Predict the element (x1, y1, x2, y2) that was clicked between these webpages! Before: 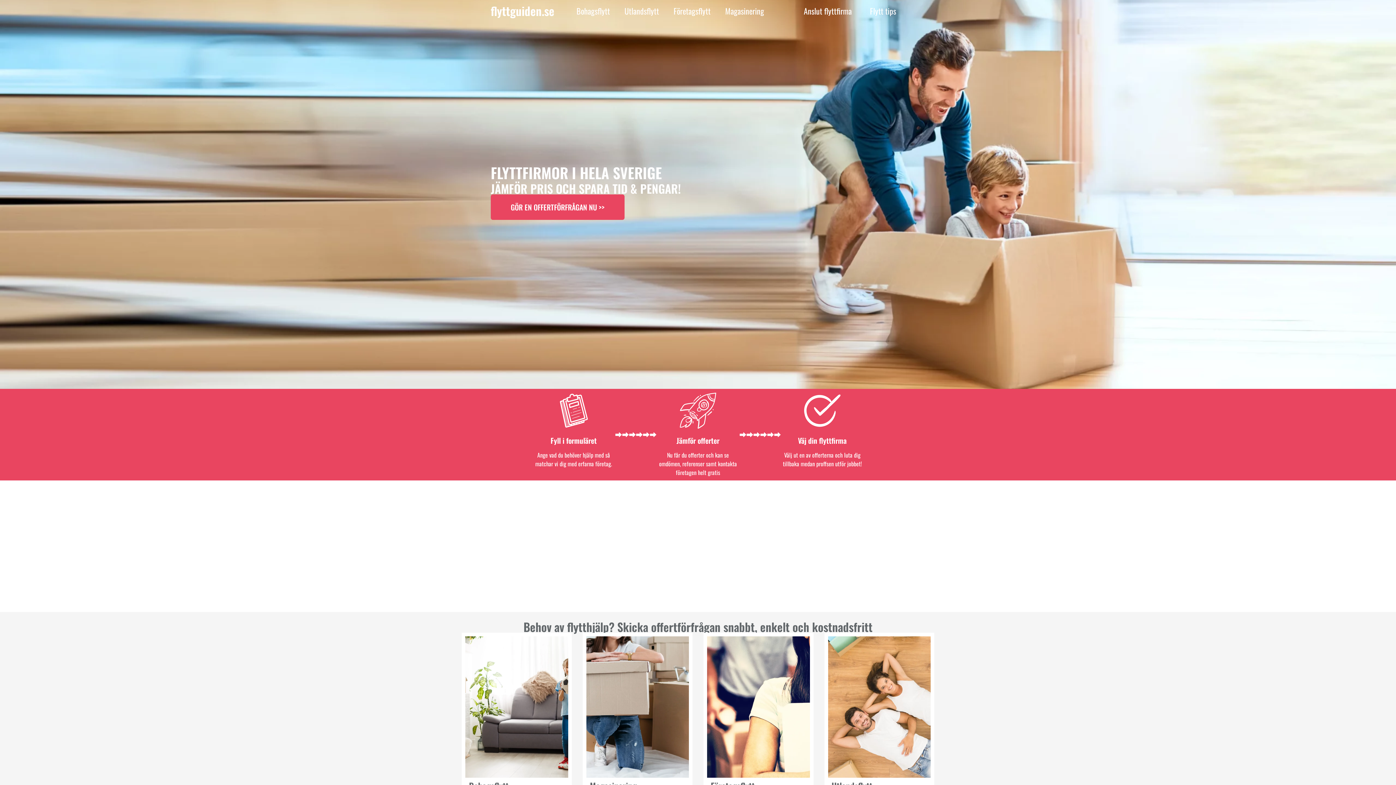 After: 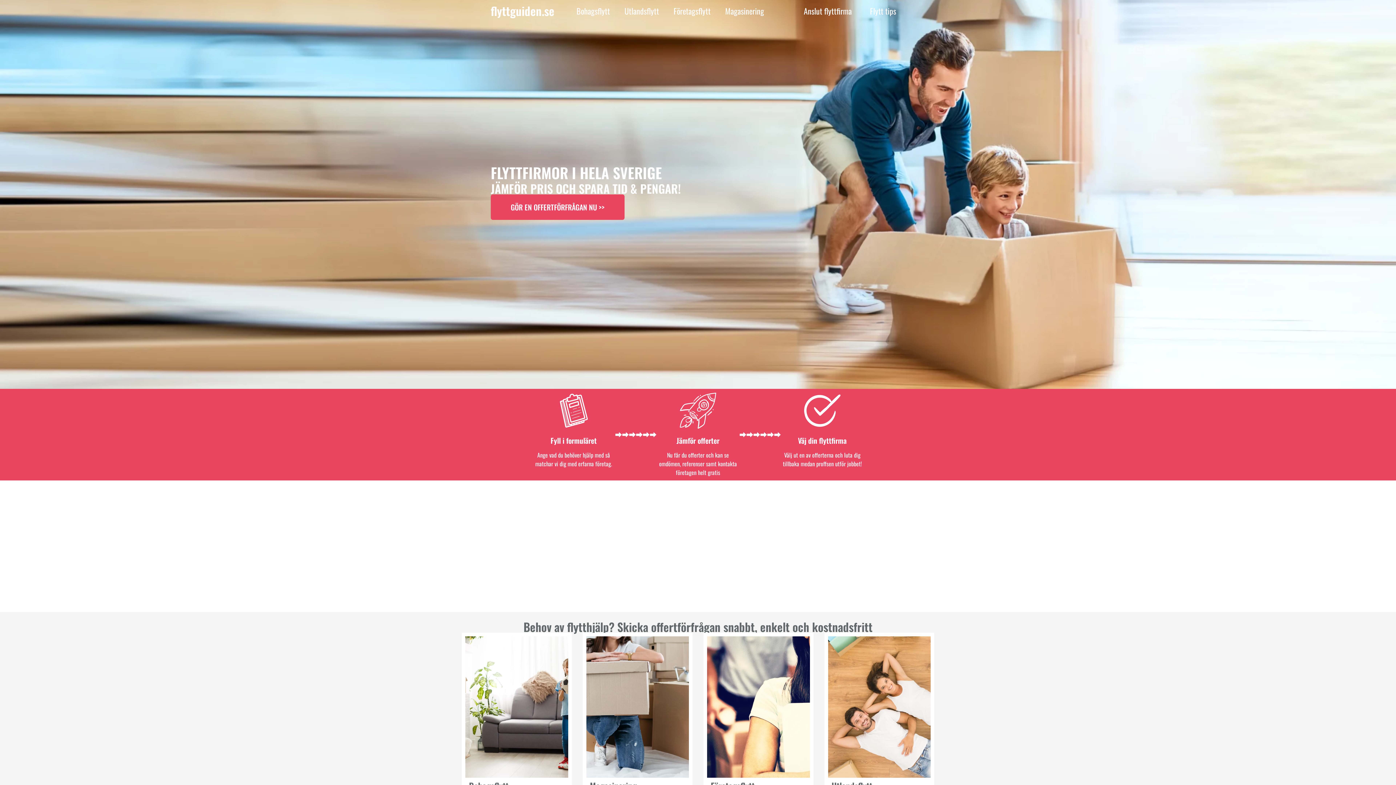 Action: label: flyttguiden.se bbox: (490, 2, 554, 19)